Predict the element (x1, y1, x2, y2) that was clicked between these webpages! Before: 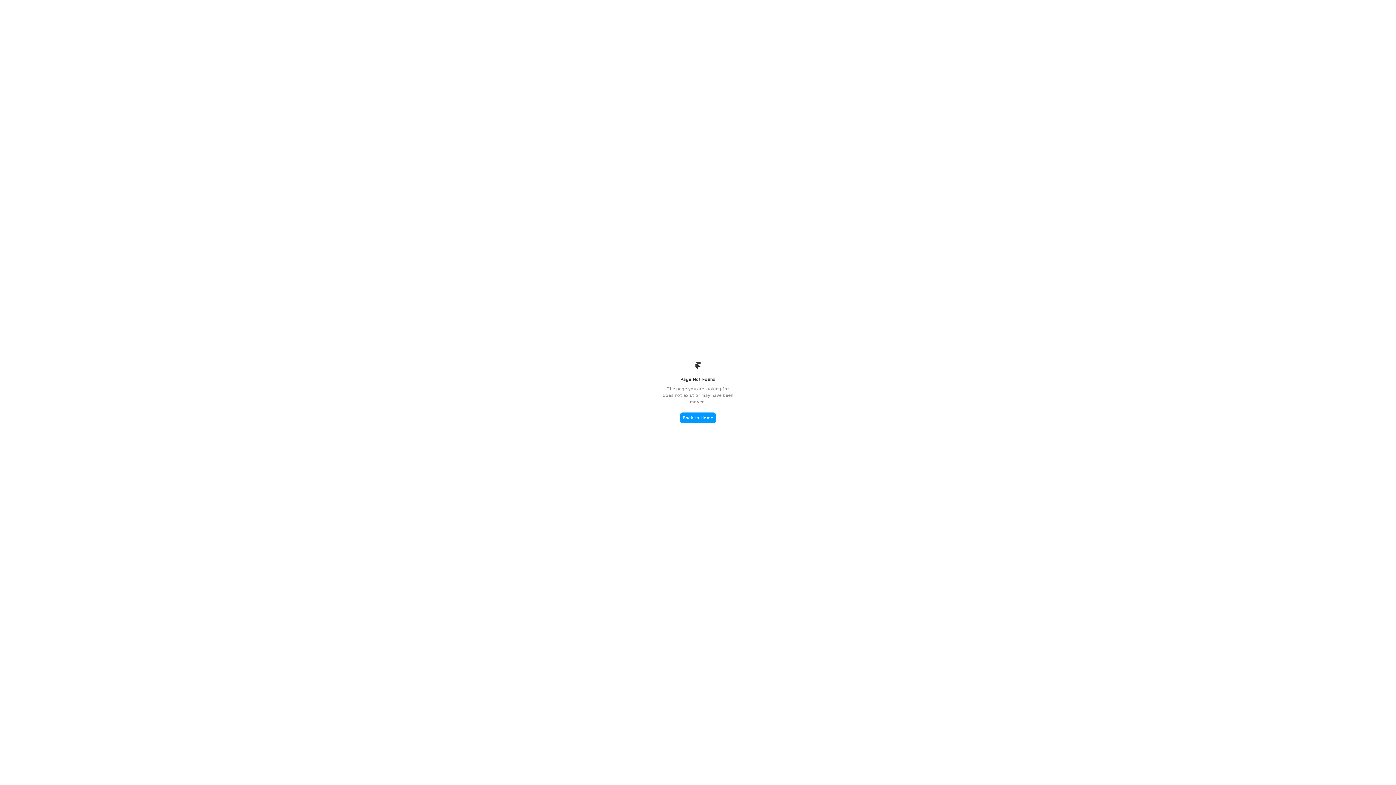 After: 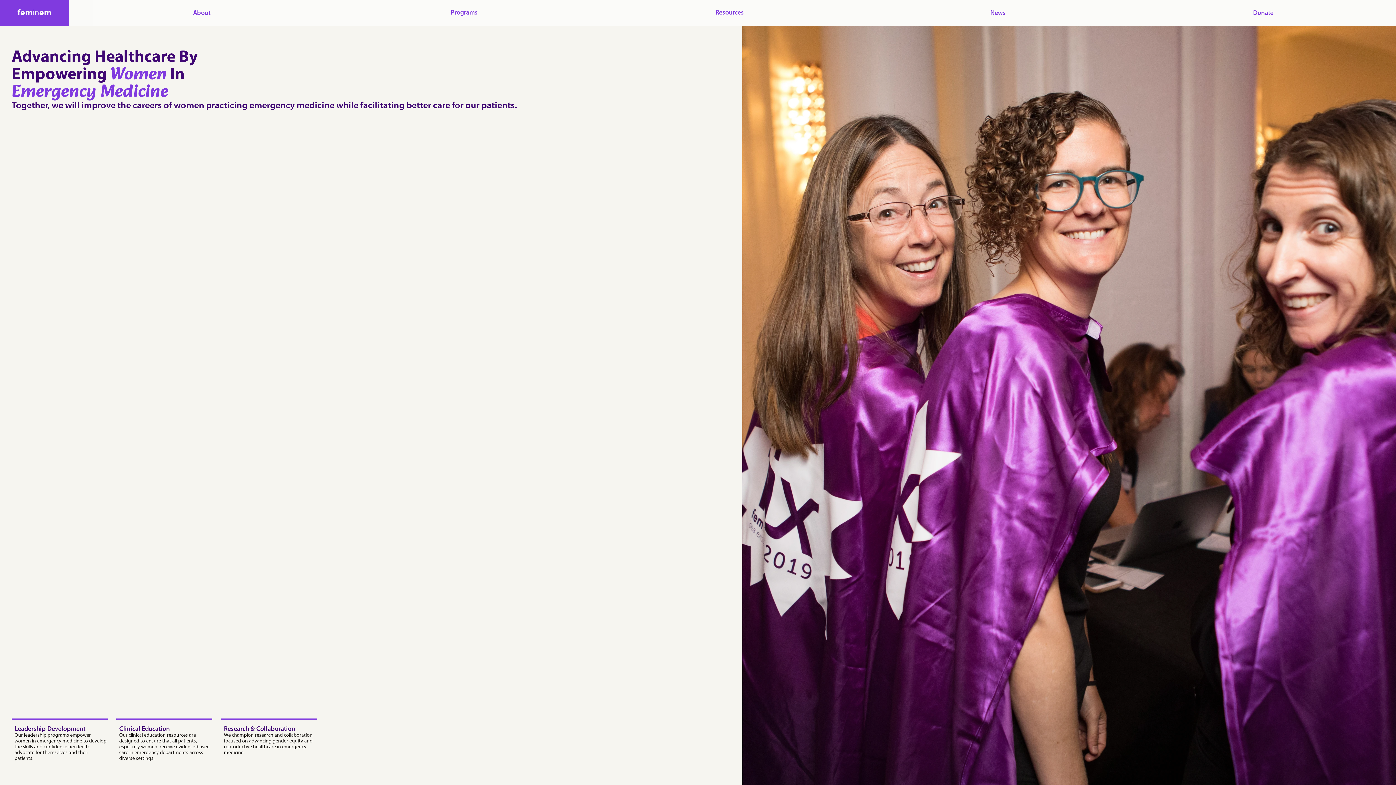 Action: bbox: (680, 412, 716, 423) label: Back to Home